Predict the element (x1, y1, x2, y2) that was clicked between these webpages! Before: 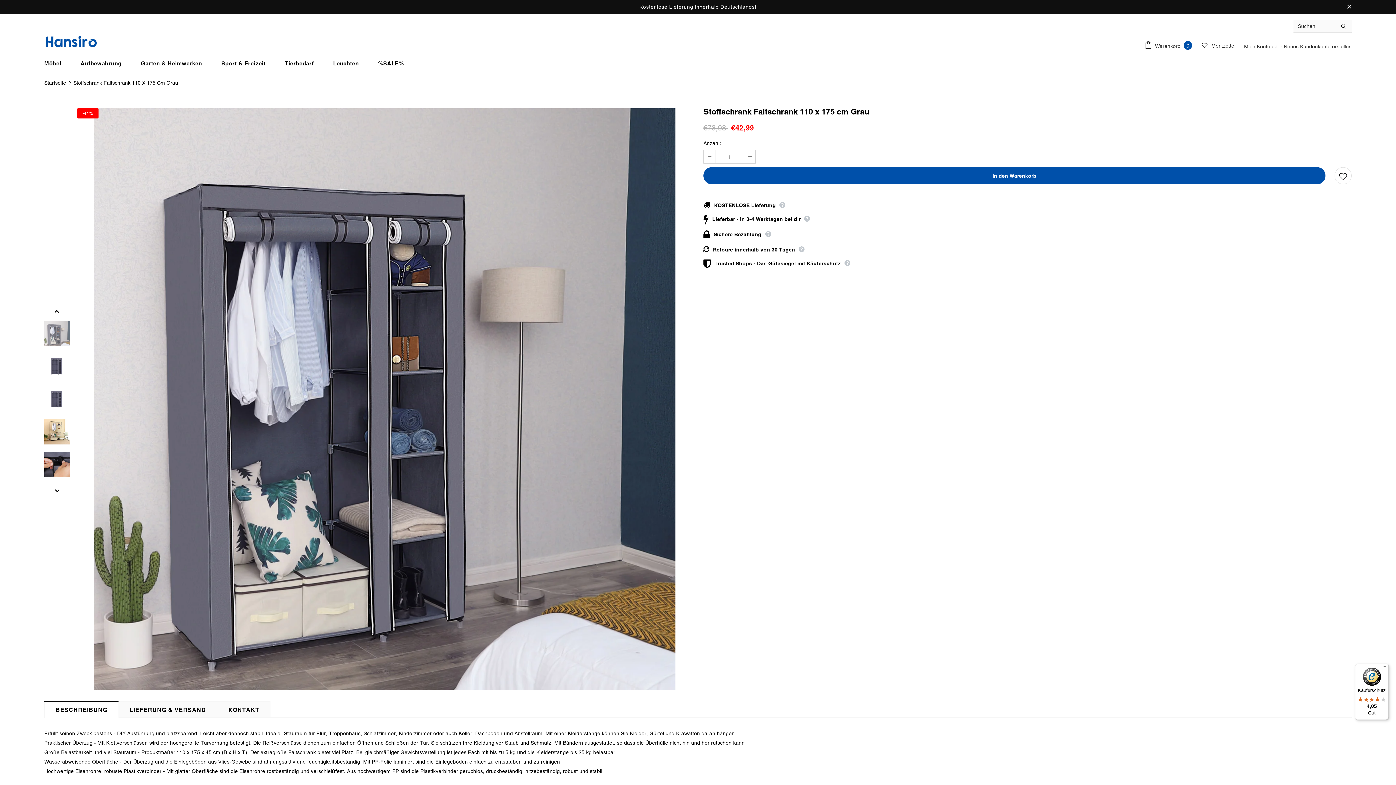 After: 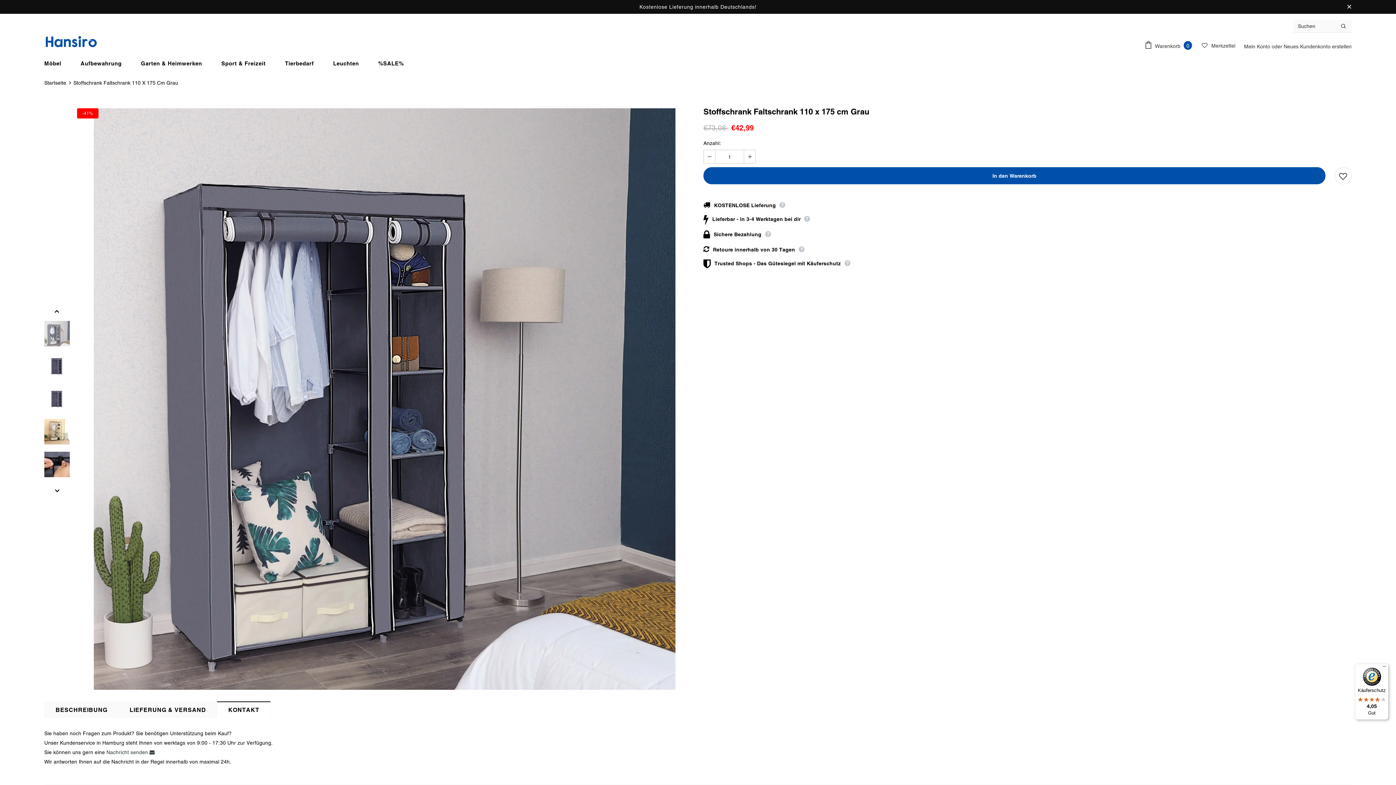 Action: bbox: (216, 701, 270, 717) label: KONTAKT